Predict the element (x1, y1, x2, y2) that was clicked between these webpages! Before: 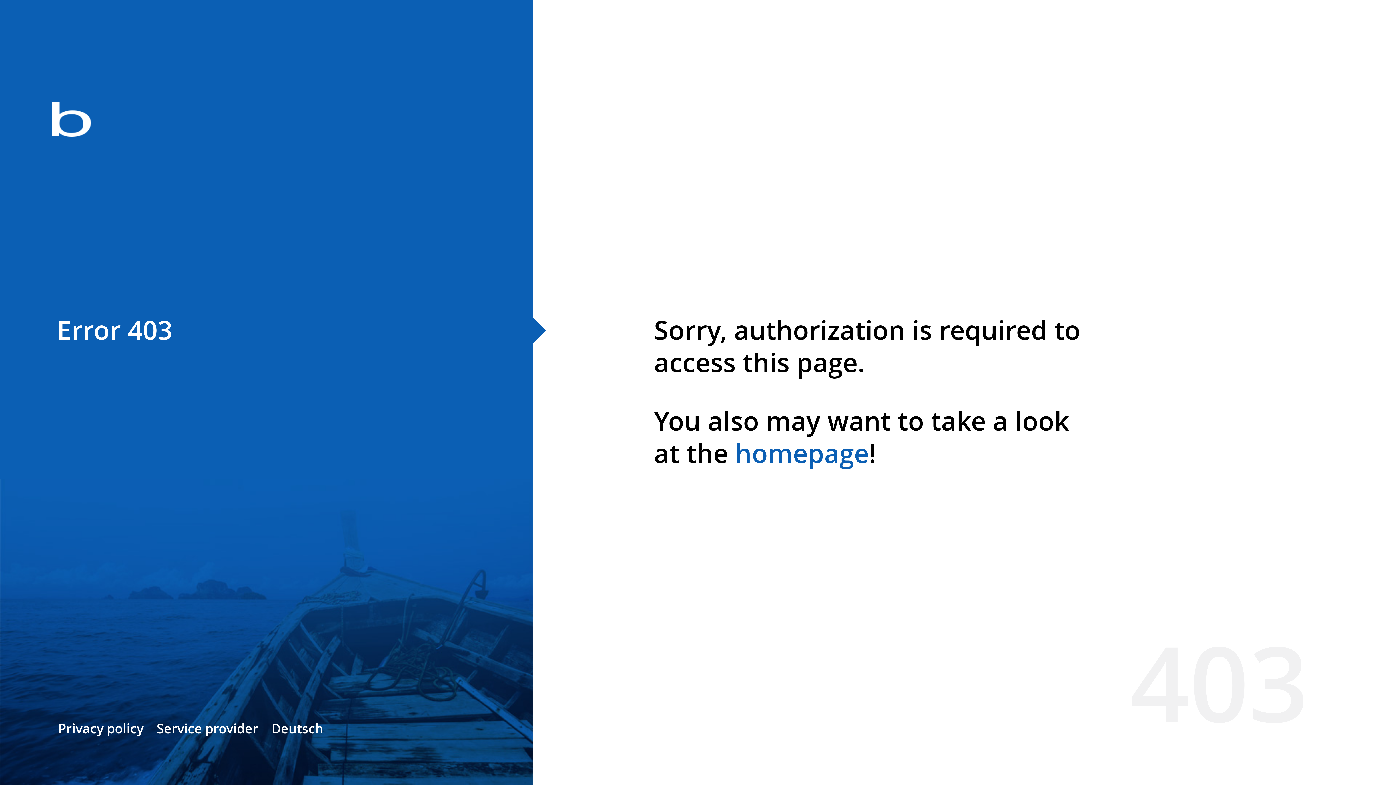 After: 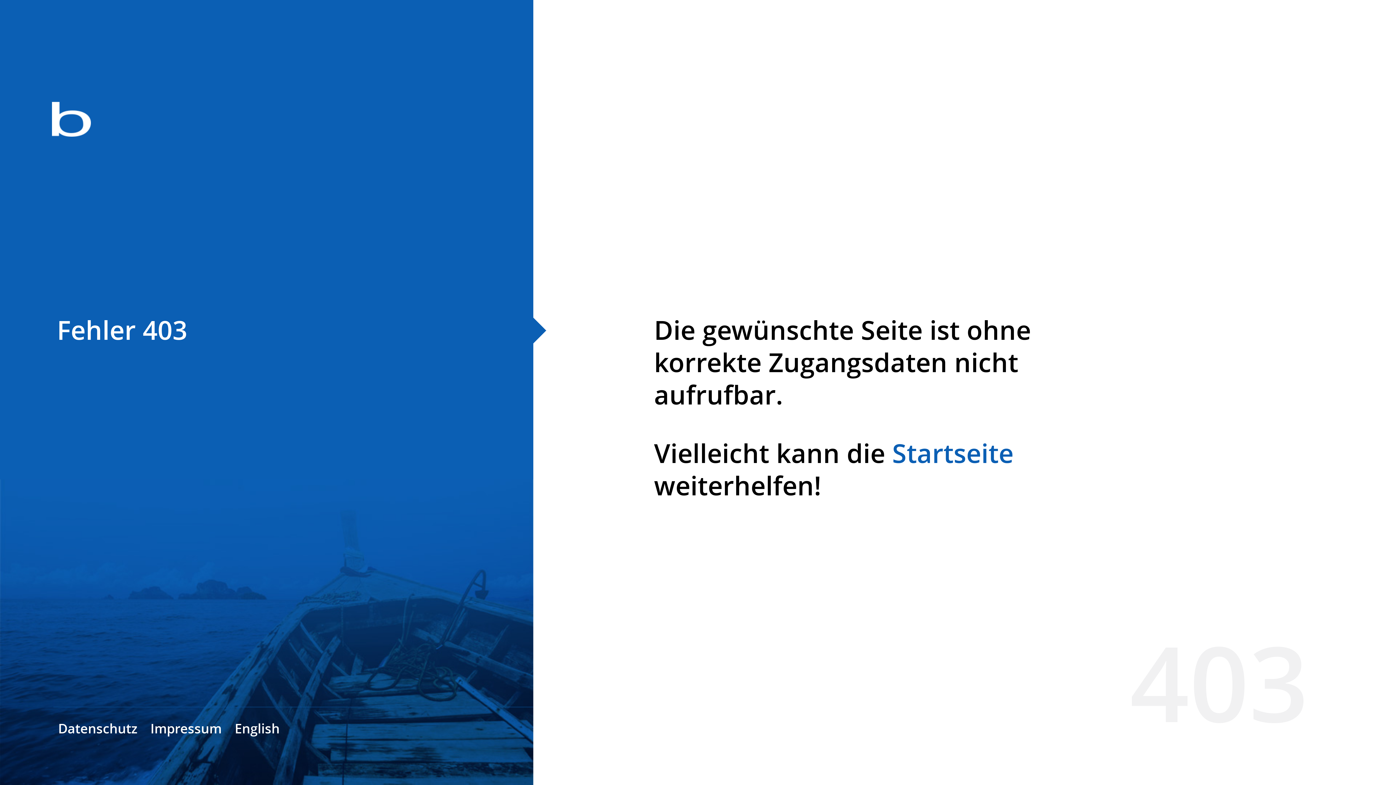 Action: bbox: (271, 720, 323, 737) label: Deutsch